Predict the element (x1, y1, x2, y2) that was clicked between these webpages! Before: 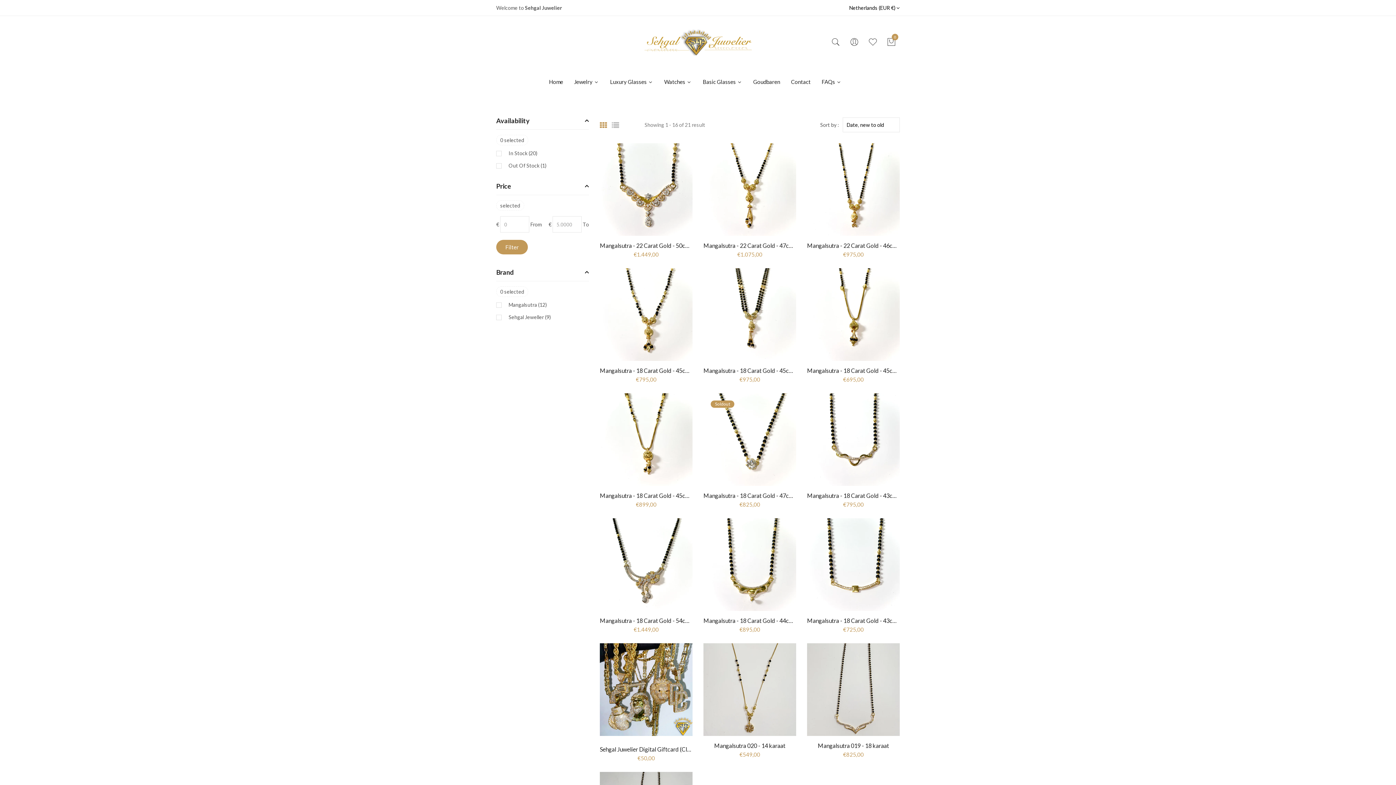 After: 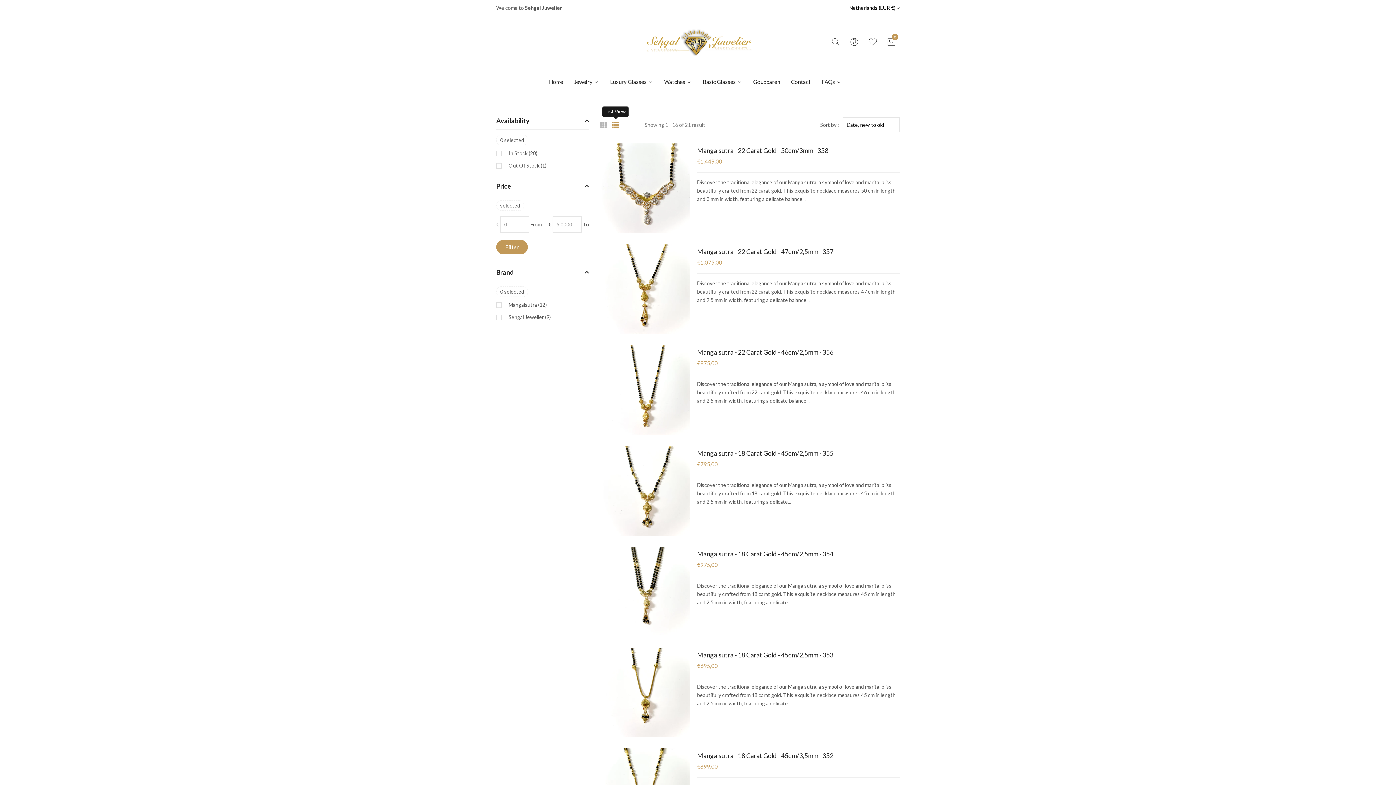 Action: bbox: (612, 119, 619, 130)